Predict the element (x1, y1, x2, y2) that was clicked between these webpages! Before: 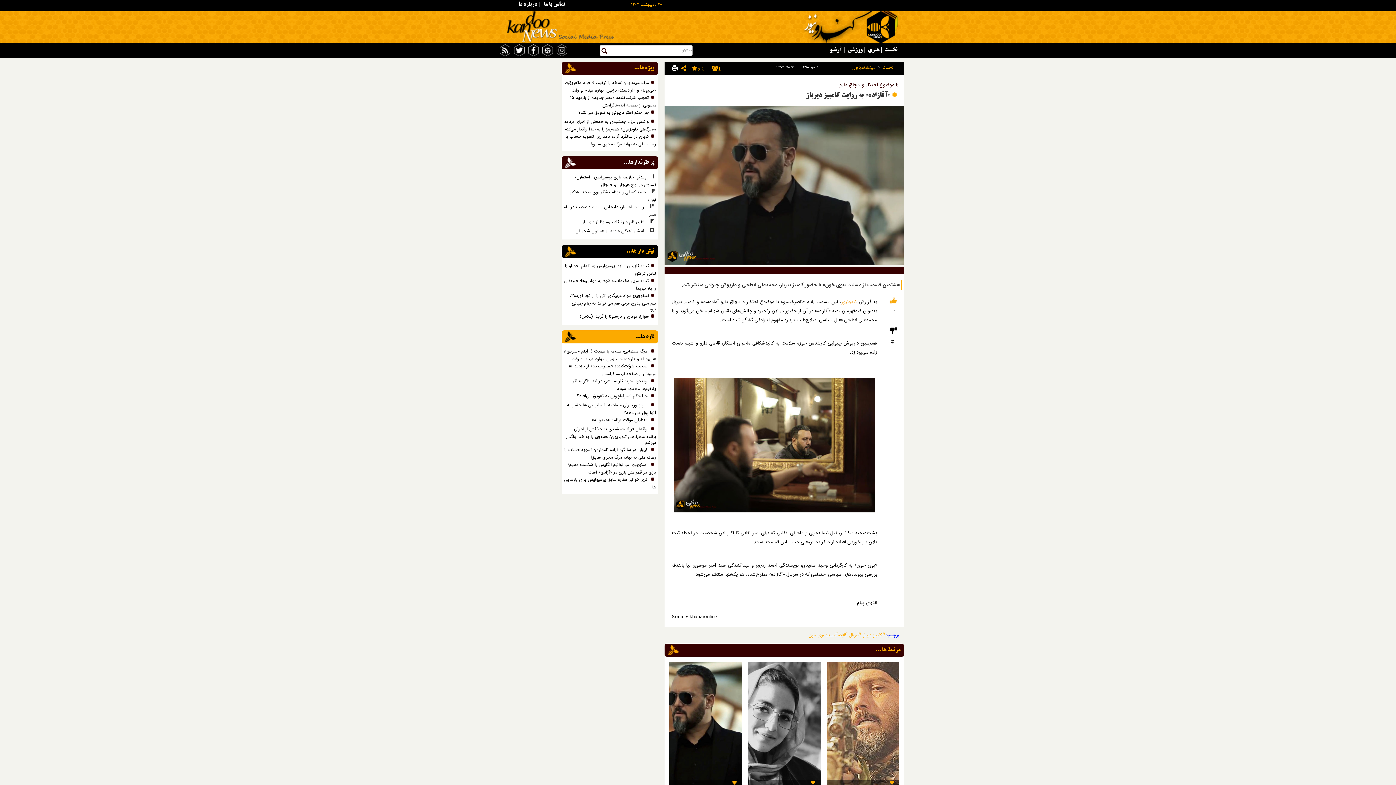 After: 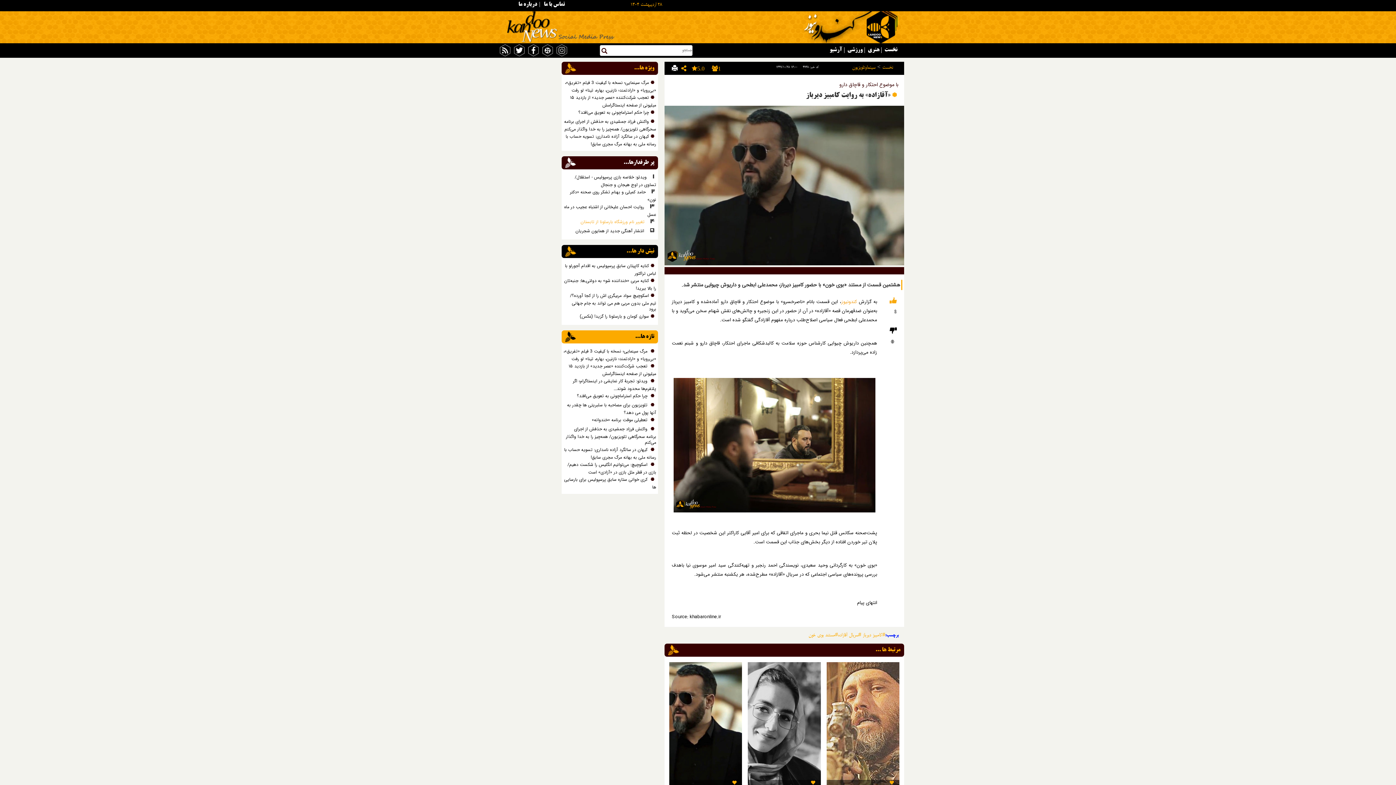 Action: label: تغییر نام ورزشگاه بارسلونا از تابستان bbox: (580, 218, 644, 225)